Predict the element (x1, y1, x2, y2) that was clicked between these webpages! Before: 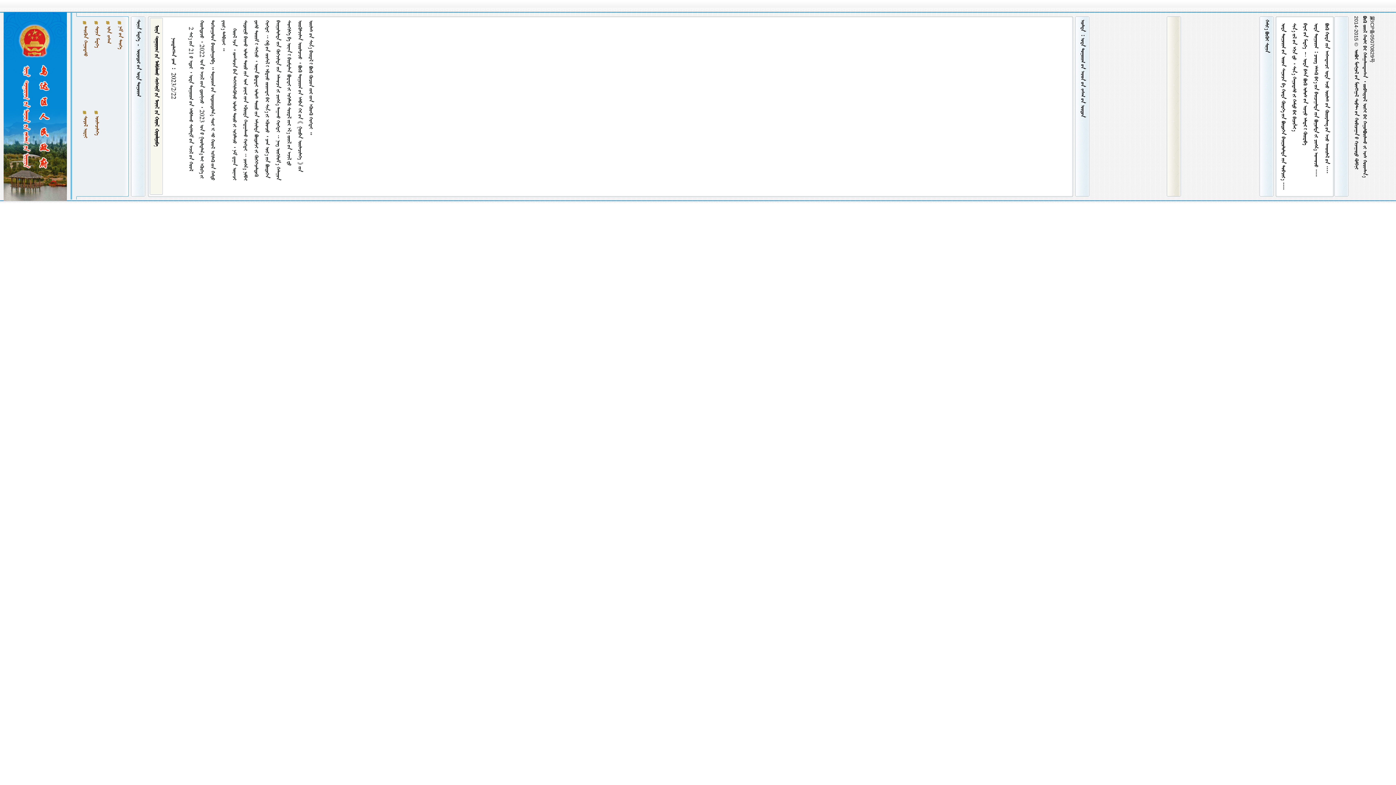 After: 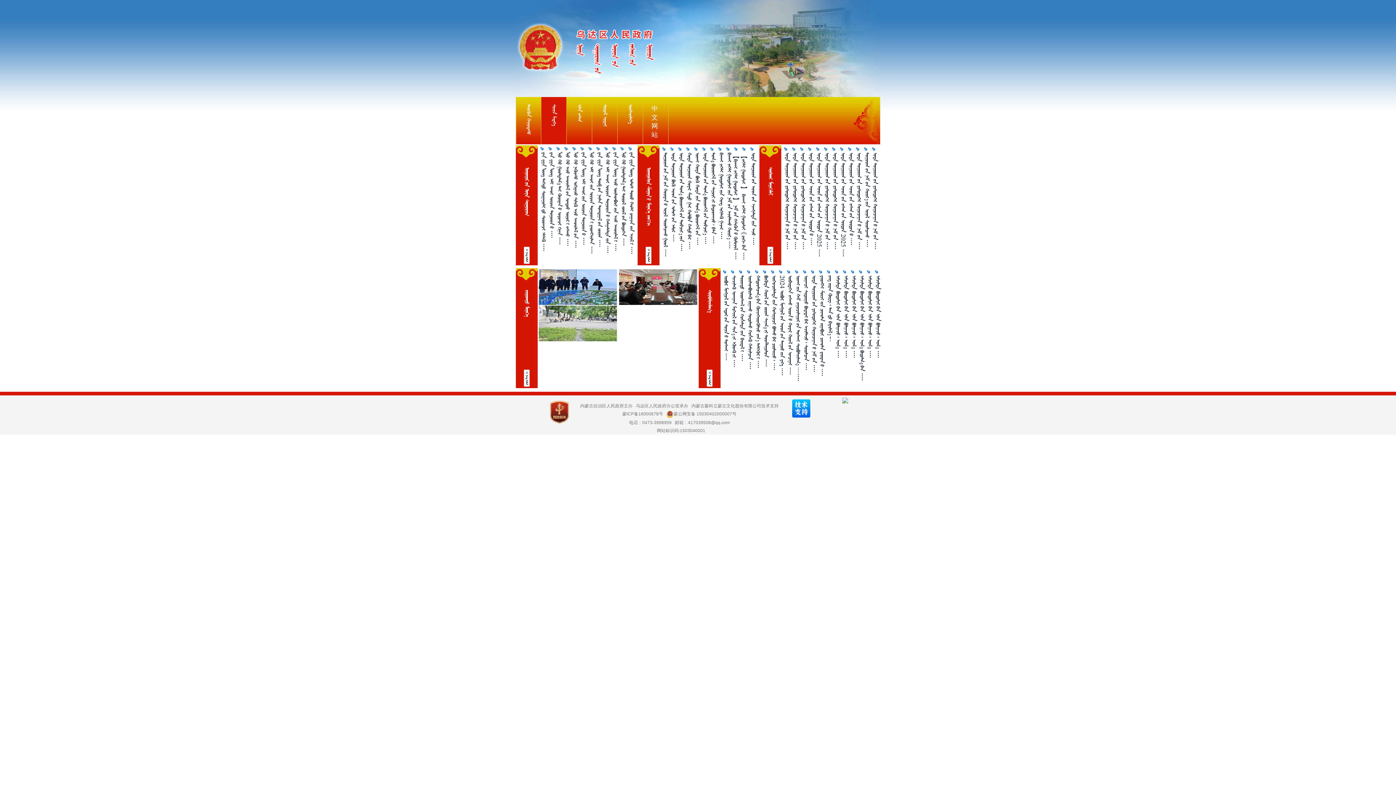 Action: label:   bbox: (93, 26, 99, 47)